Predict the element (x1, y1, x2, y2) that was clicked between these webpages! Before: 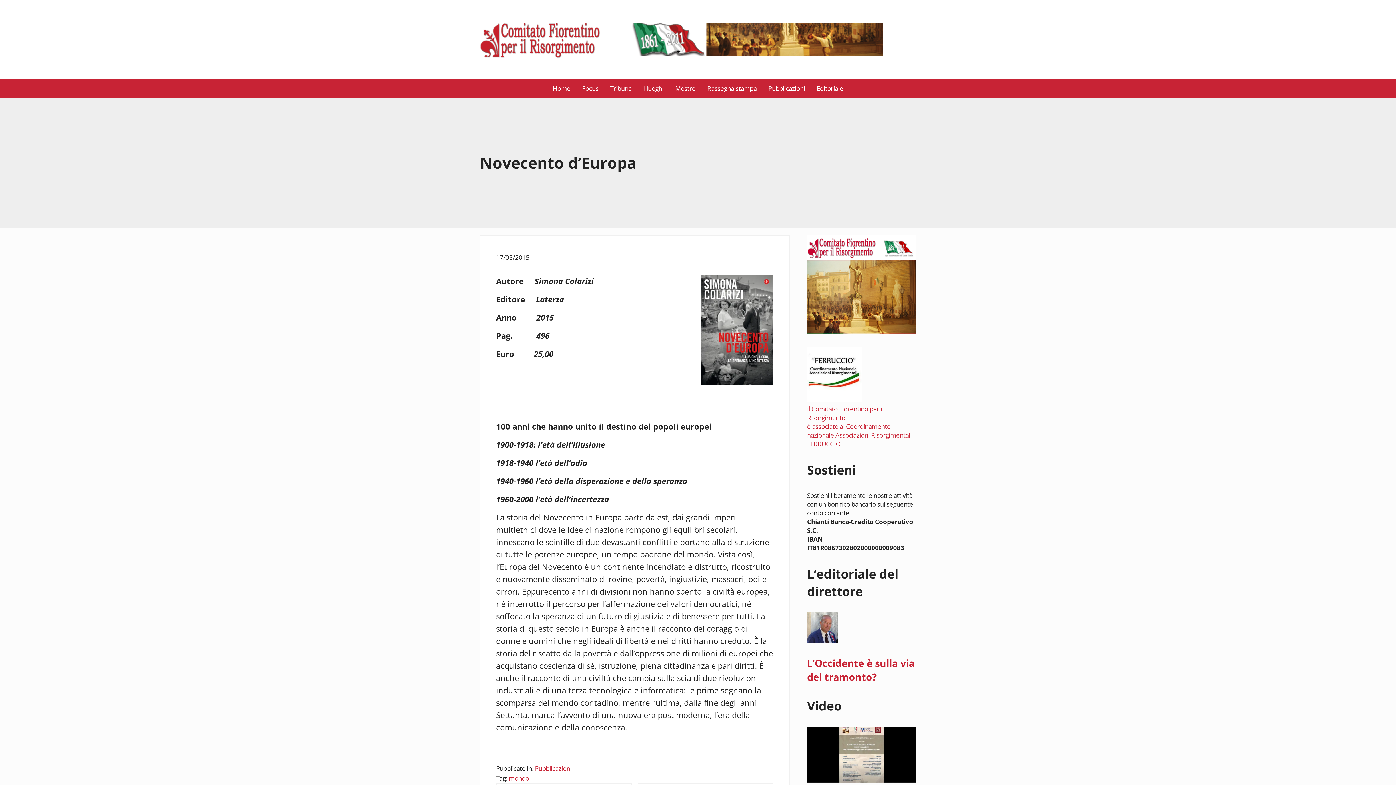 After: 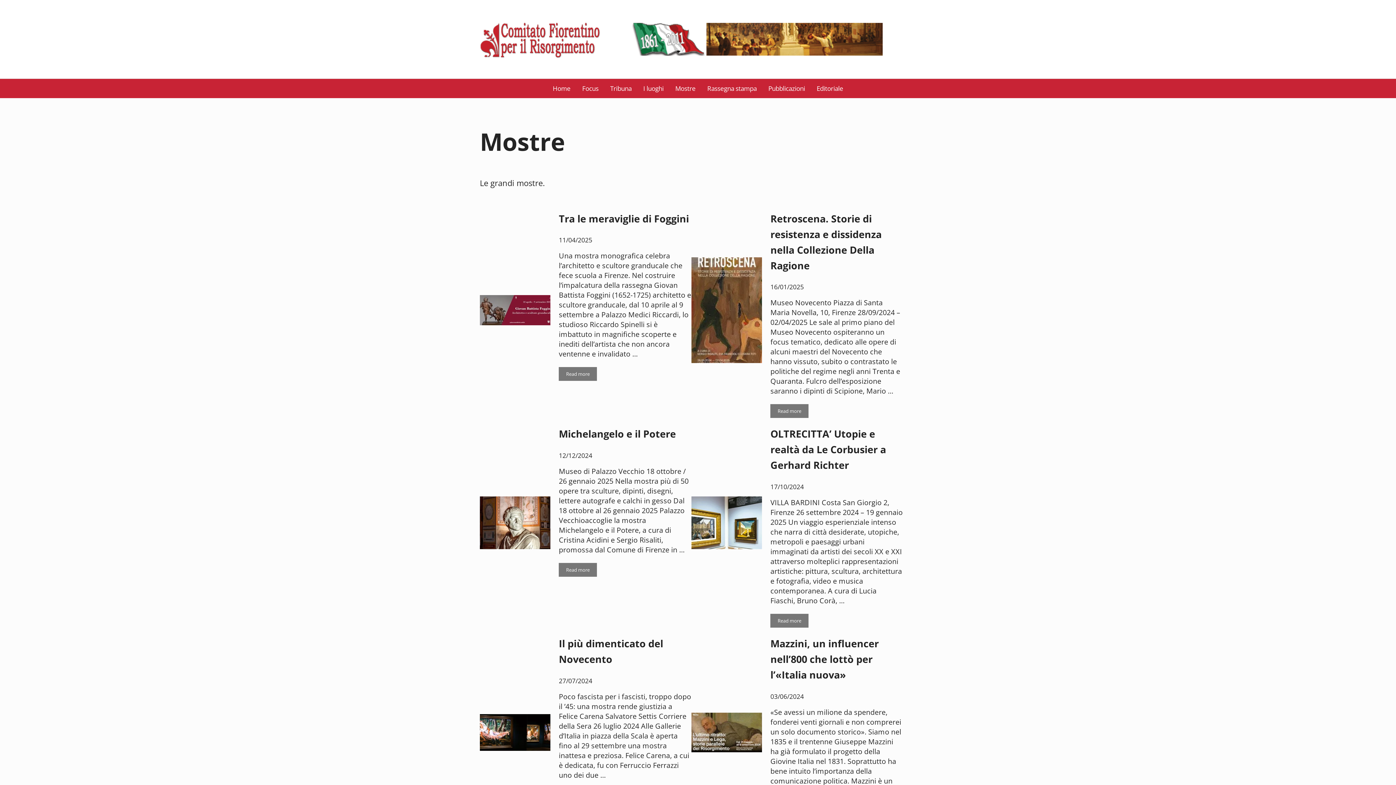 Action: label: Mostre bbox: (669, 78, 701, 98)